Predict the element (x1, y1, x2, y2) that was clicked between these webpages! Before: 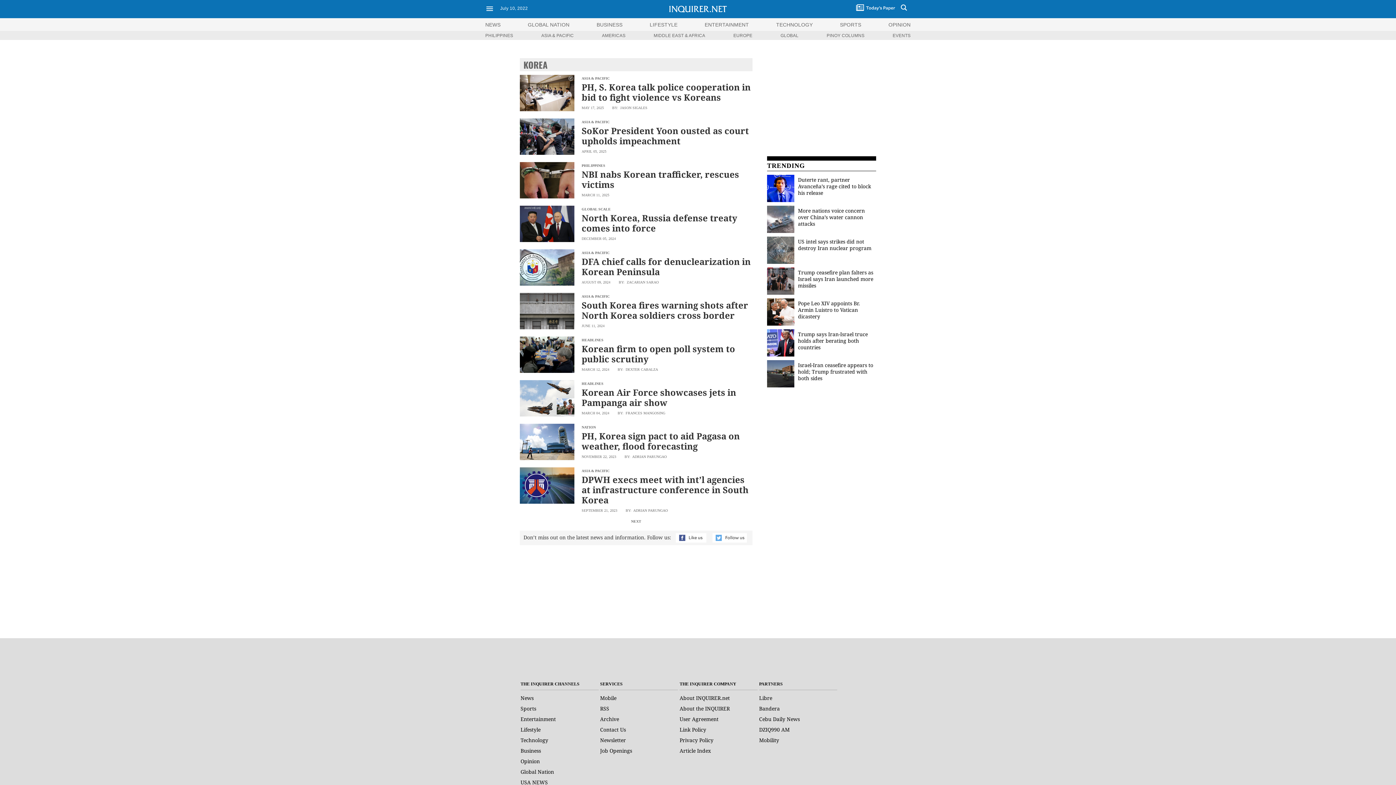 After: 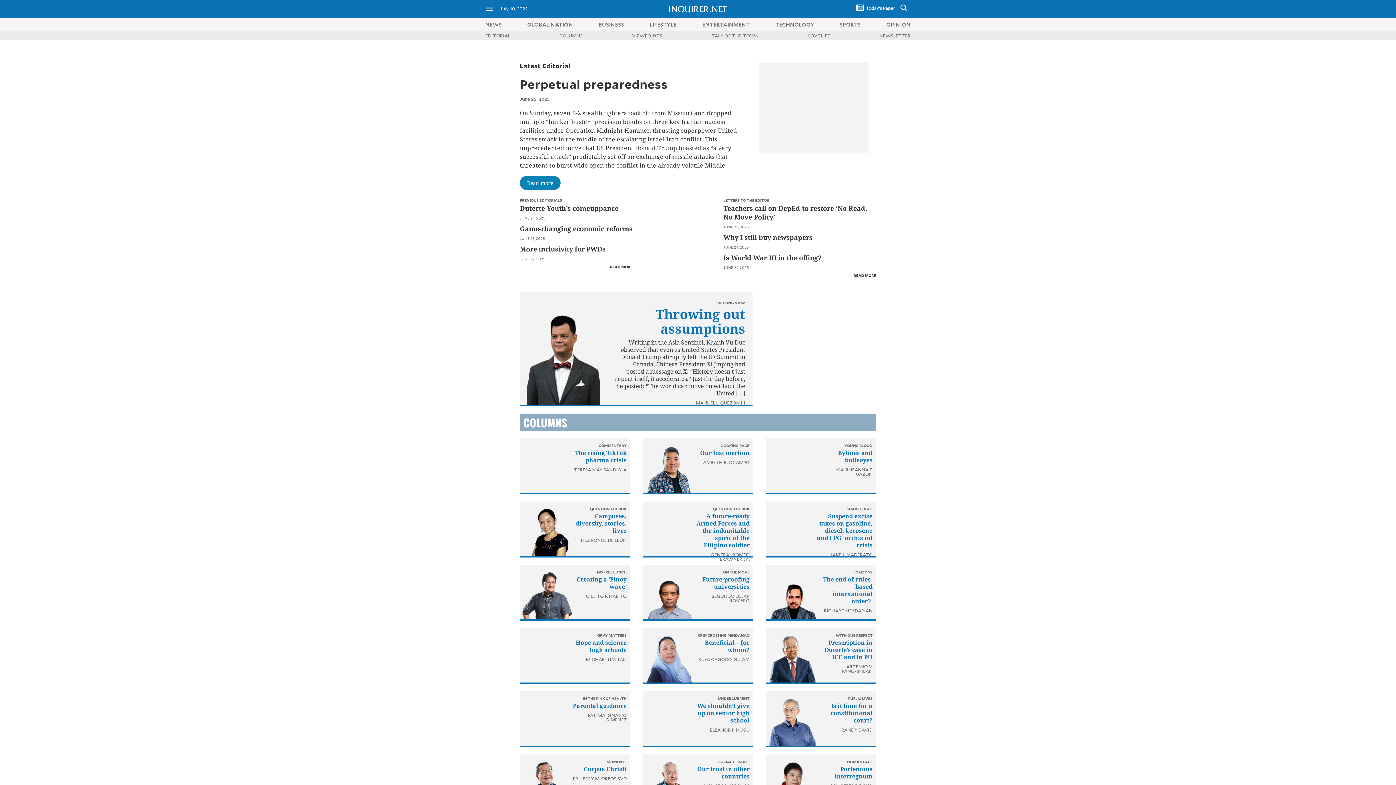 Action: bbox: (520, 758, 540, 765) label: Opinion